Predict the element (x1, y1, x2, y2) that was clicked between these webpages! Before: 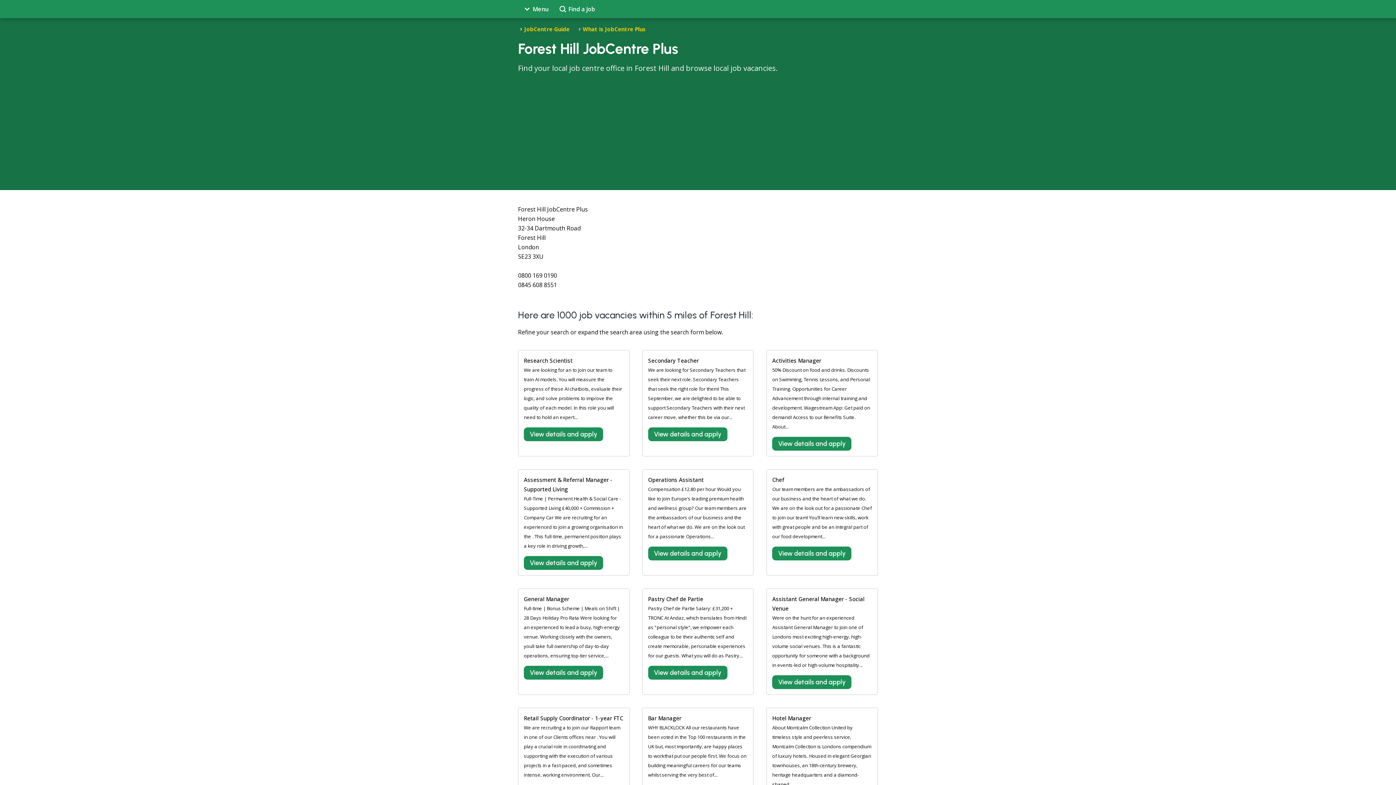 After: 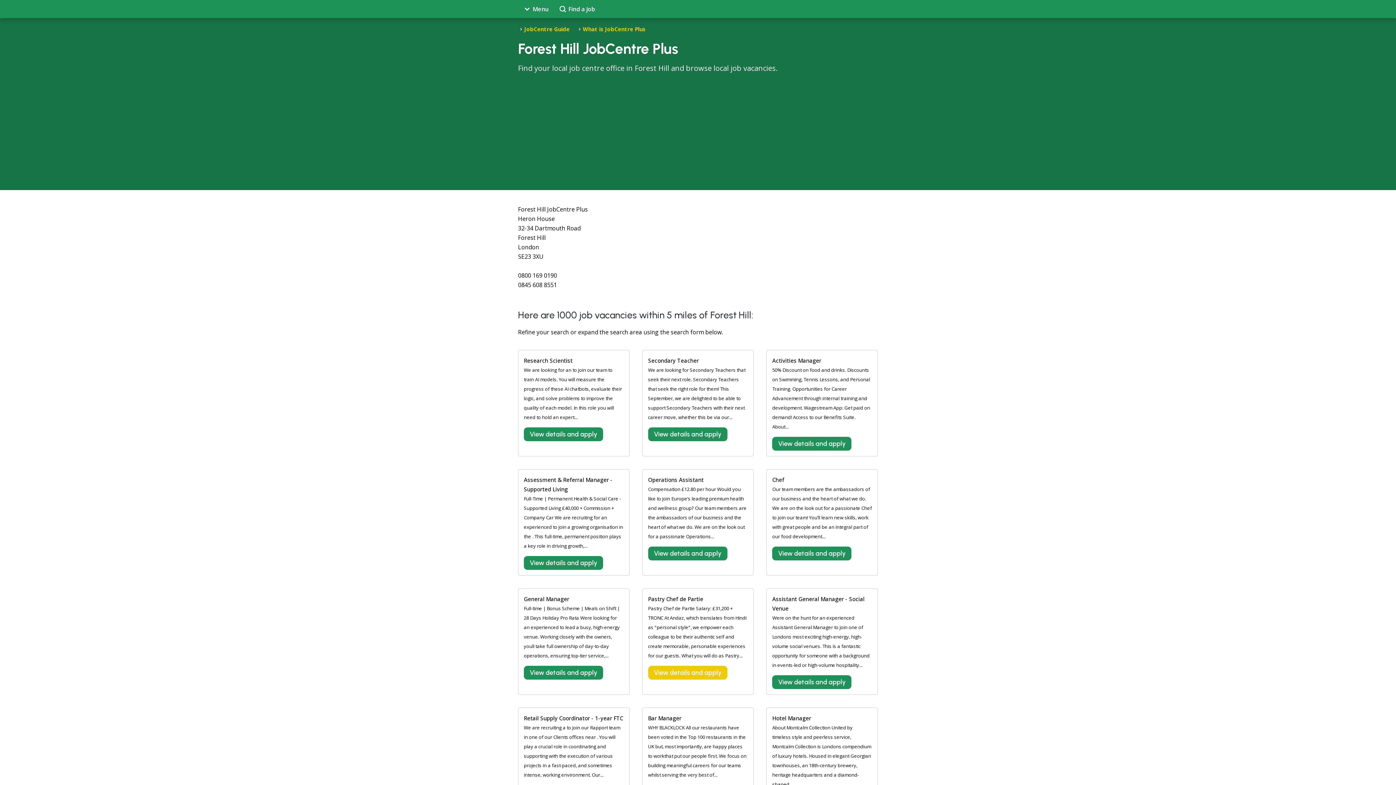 Action: bbox: (648, 666, 727, 680) label: View details and apply